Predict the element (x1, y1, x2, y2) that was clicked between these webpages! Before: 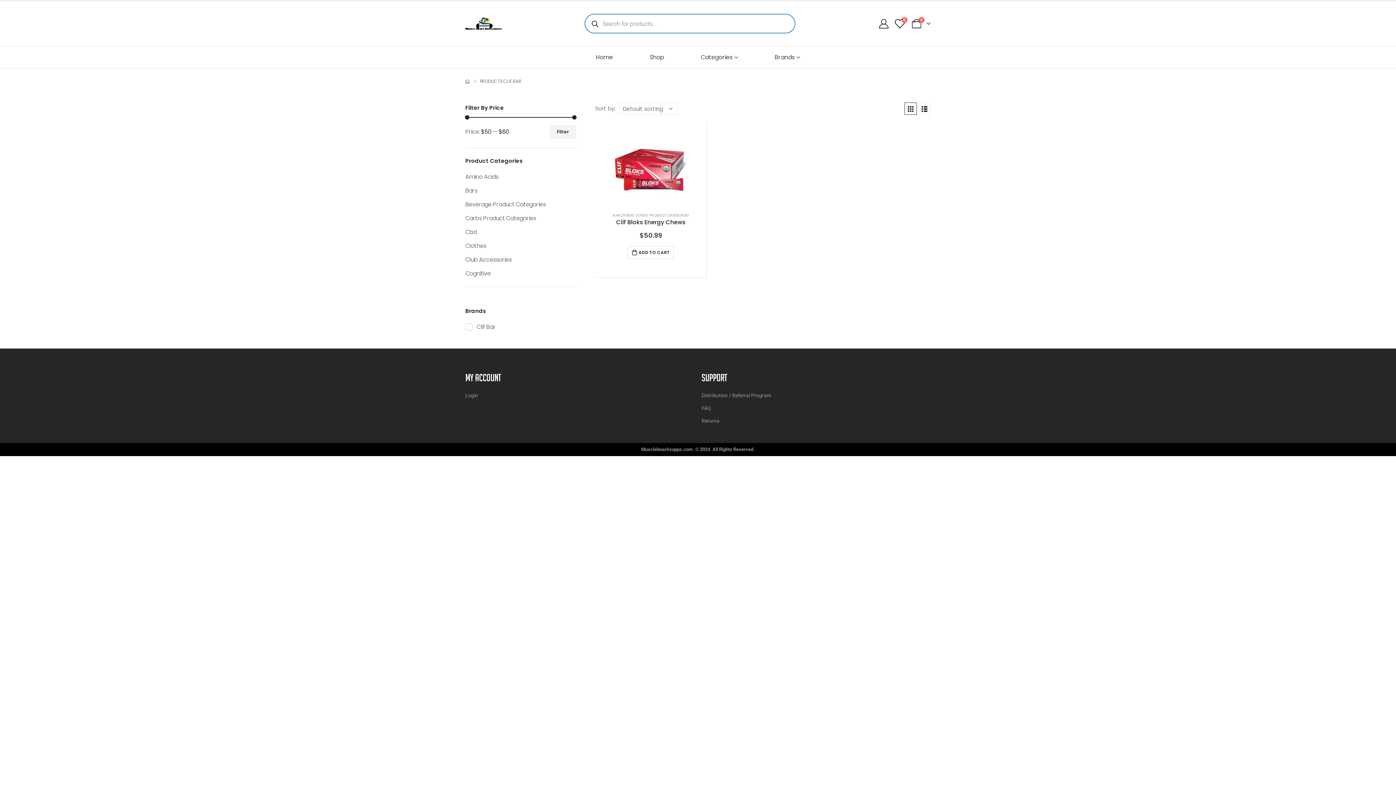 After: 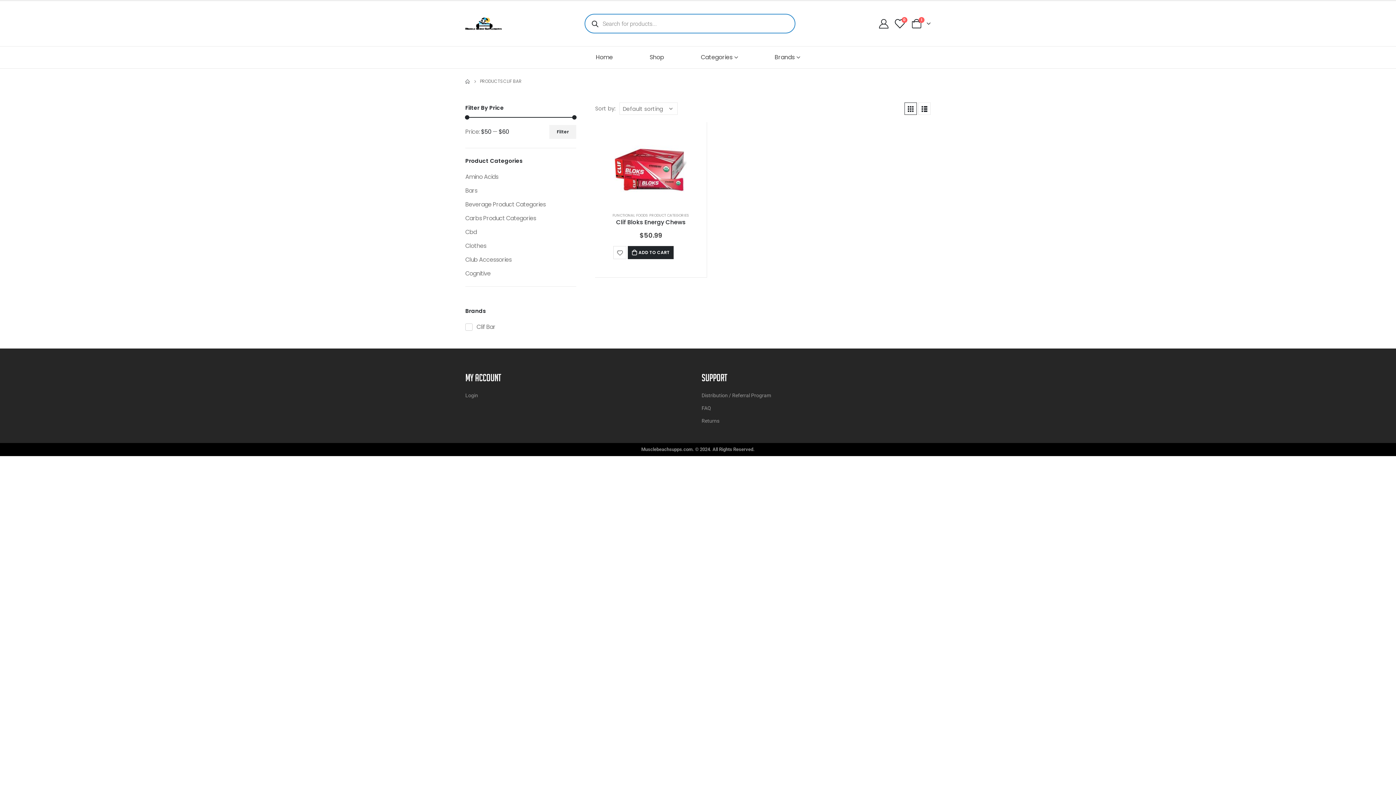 Action: bbox: (628, 246, 673, 259) label: Add to cart: “Clif Bloks Energy Chews”